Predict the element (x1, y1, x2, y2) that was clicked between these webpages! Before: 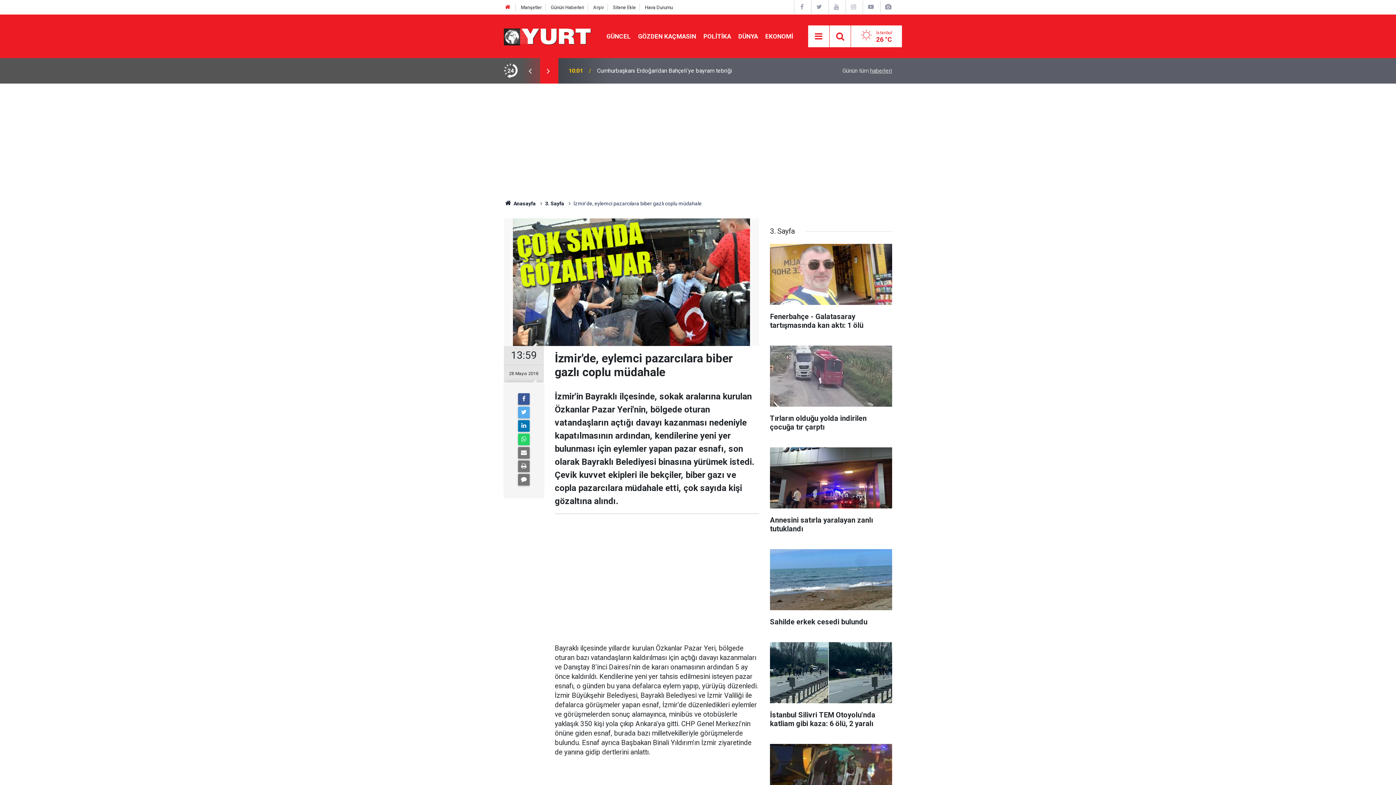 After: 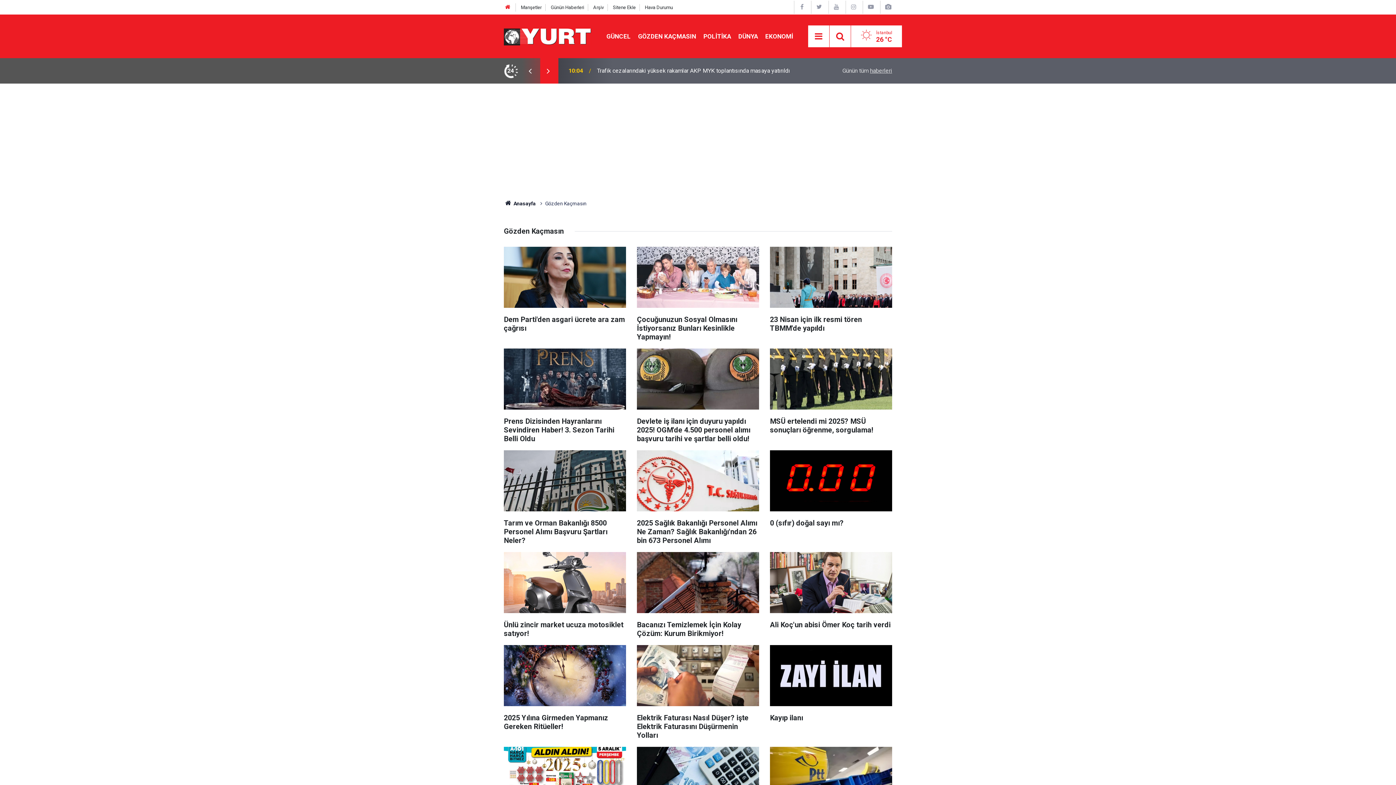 Action: label: GÖZDEN KAÇMASIN bbox: (634, 32, 700, 39)